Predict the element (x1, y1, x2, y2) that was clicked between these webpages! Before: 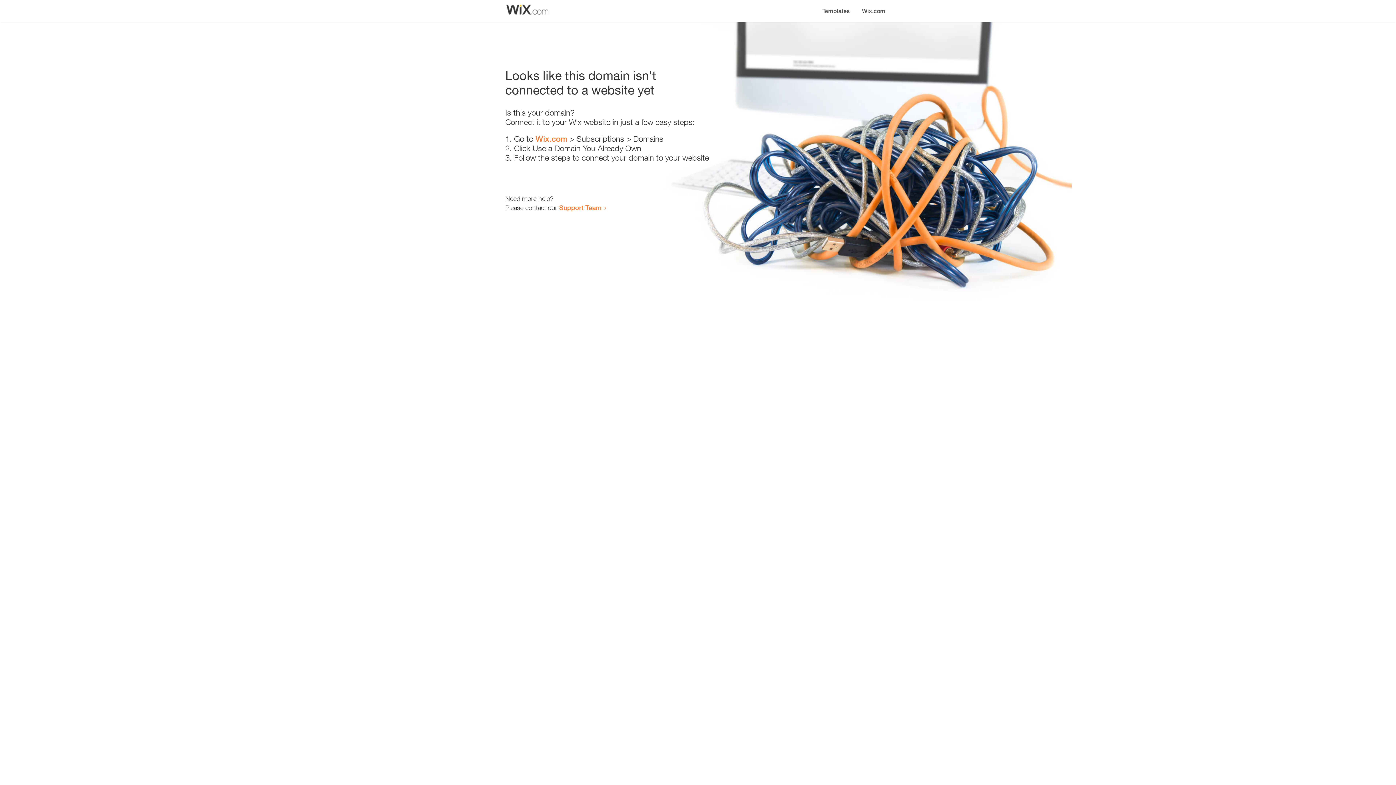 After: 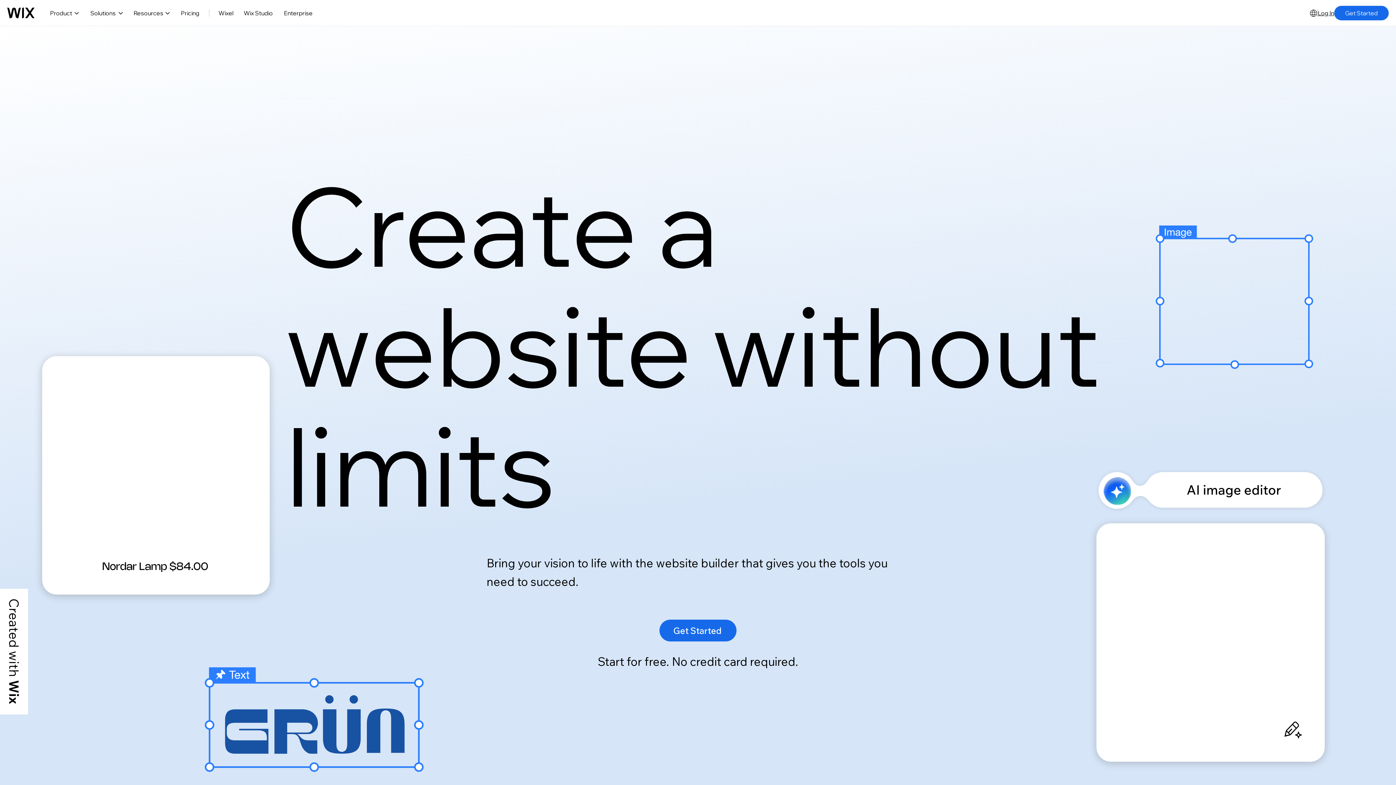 Action: label: Wix.com bbox: (856, 0, 890, 14)